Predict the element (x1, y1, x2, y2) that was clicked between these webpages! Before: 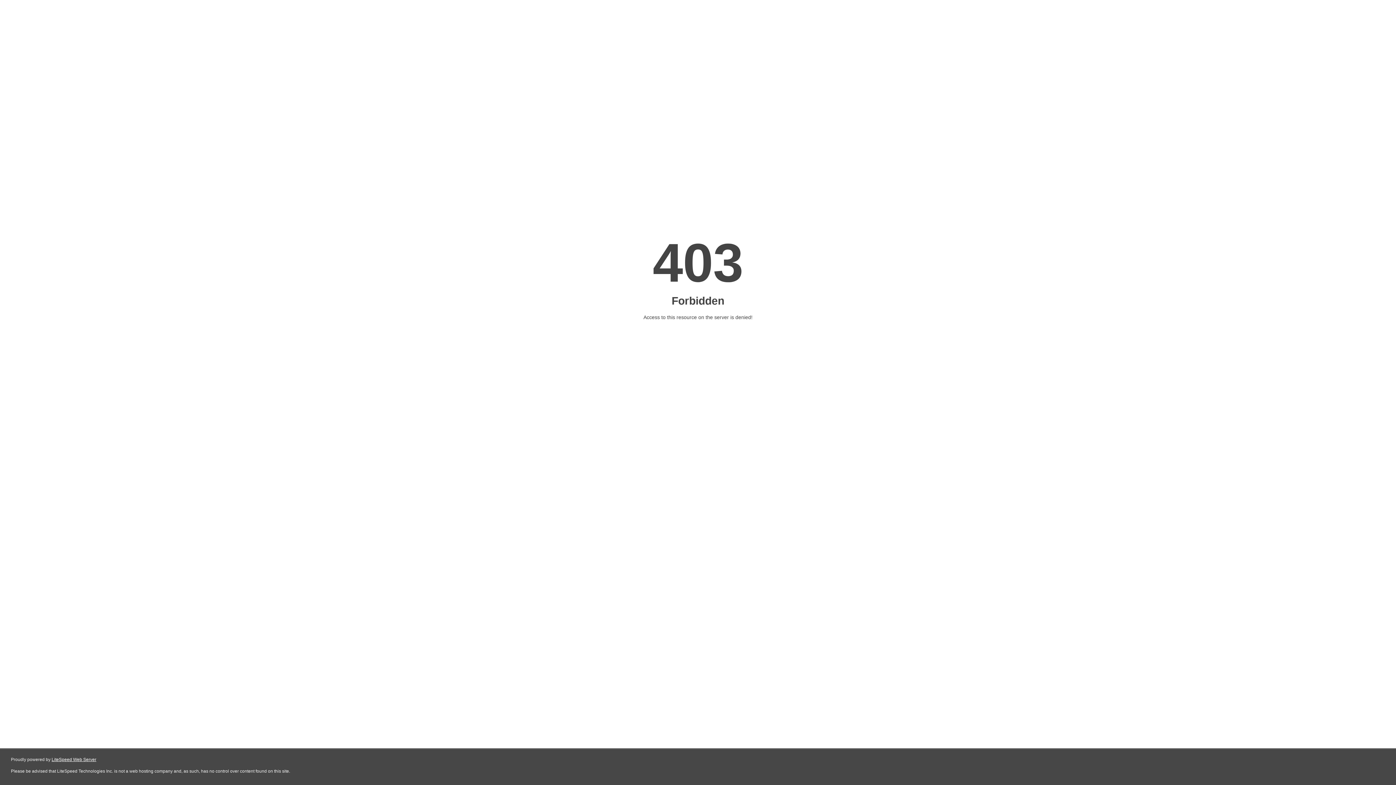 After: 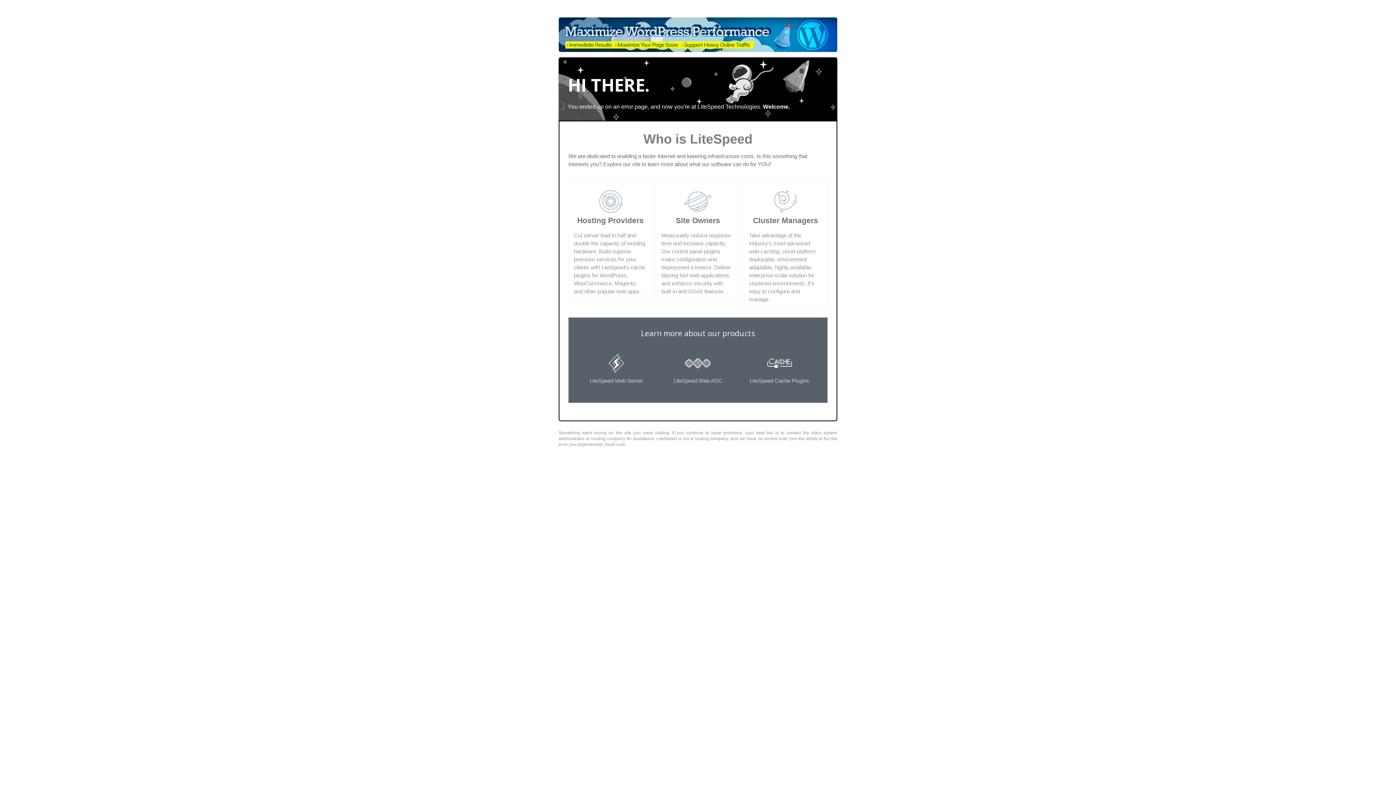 Action: label: LiteSpeed Web Server bbox: (51, 757, 96, 762)